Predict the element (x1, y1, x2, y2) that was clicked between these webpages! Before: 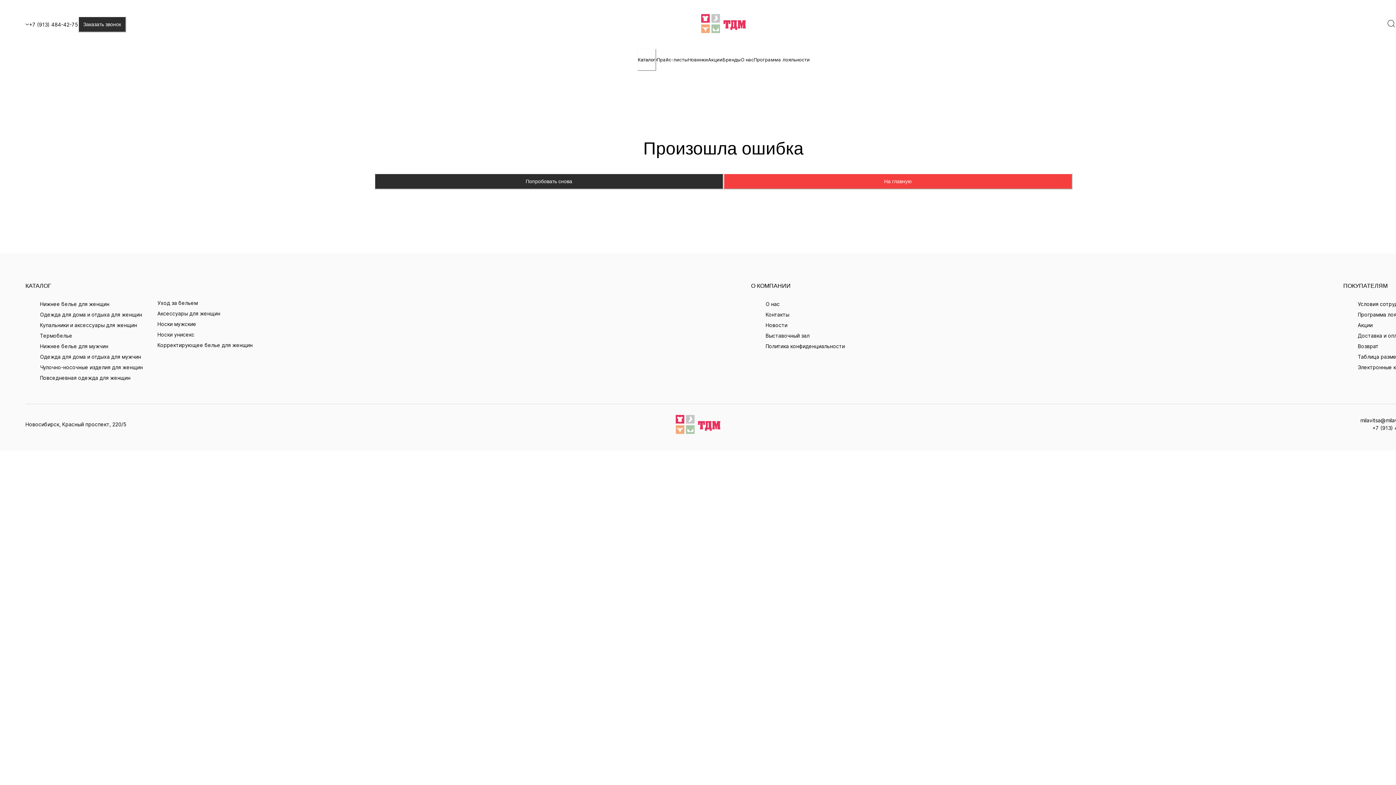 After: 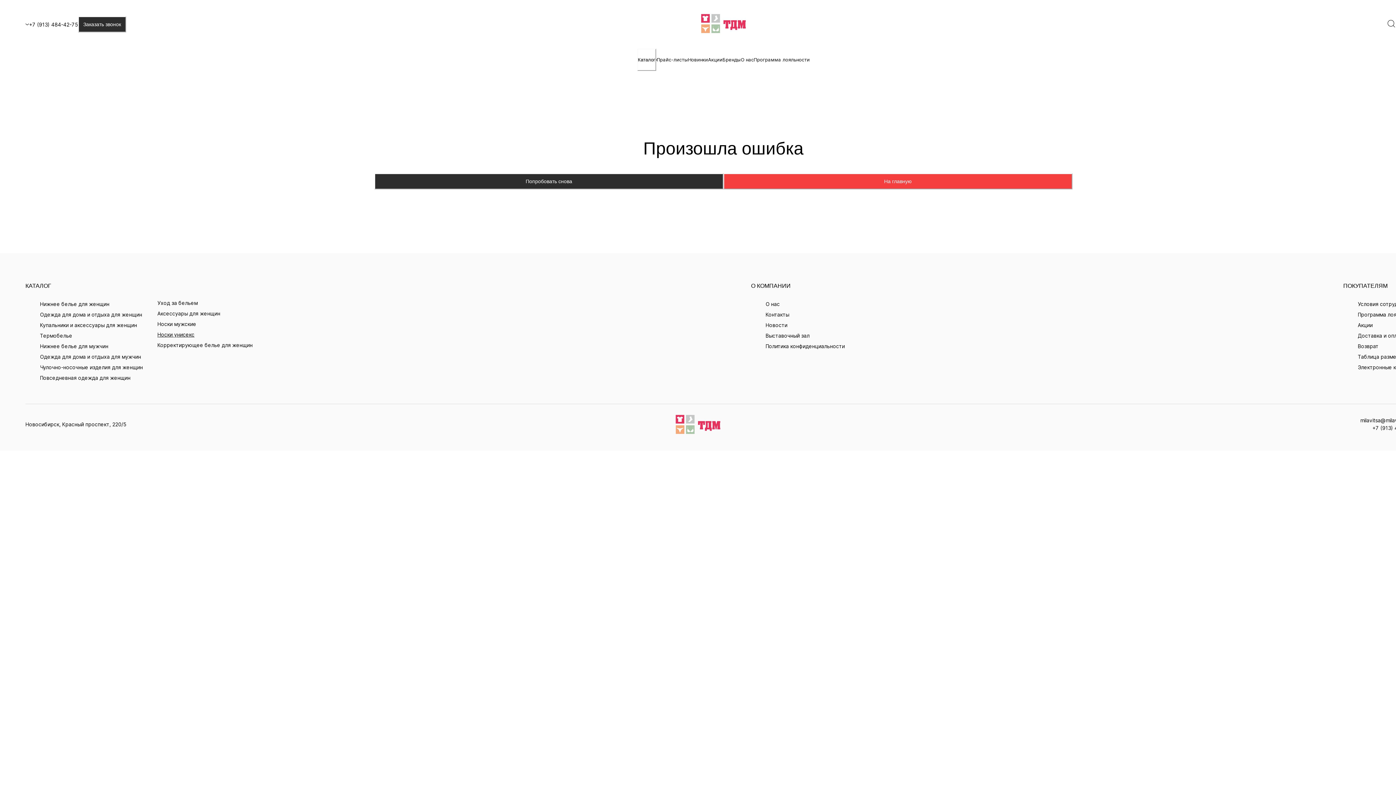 Action: bbox: (157, 331, 194, 337) label: Носки унисекс